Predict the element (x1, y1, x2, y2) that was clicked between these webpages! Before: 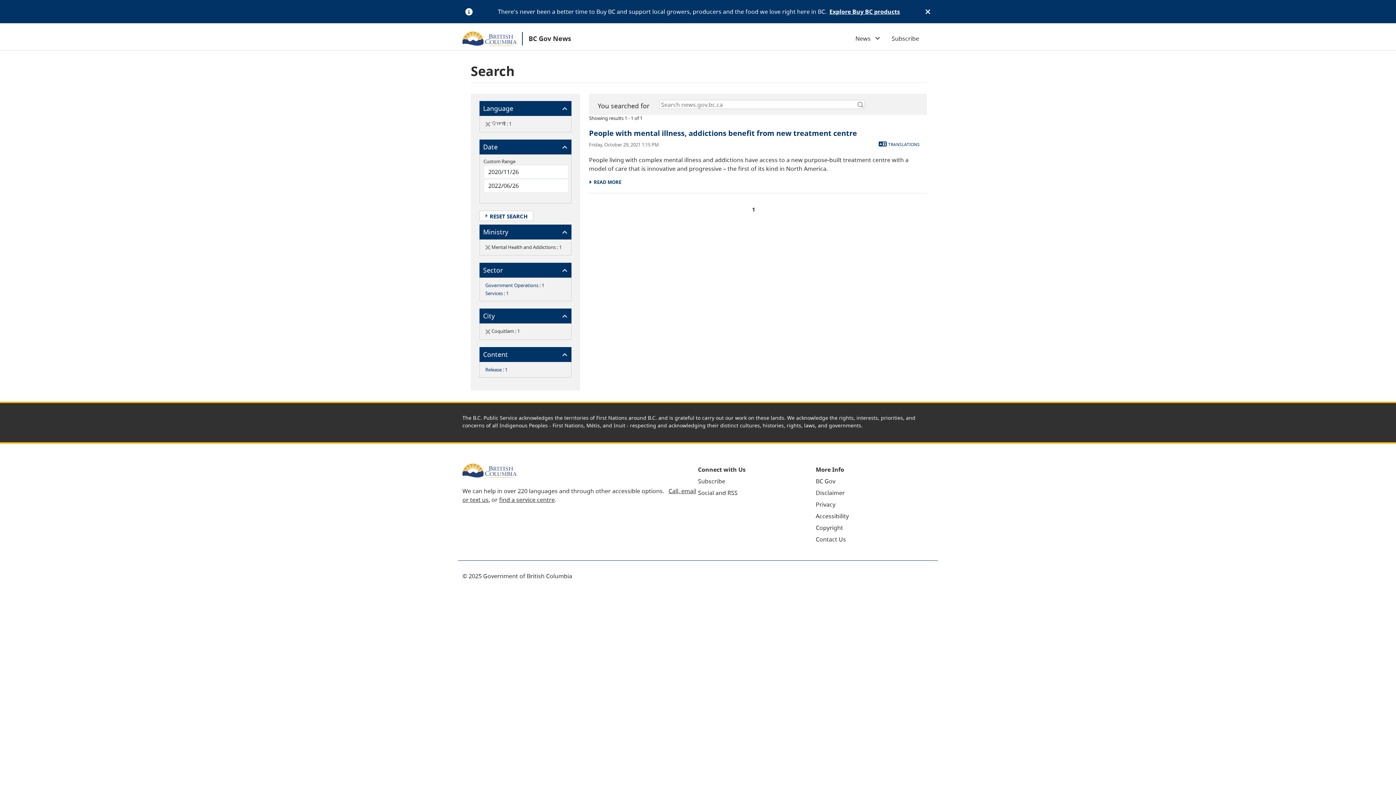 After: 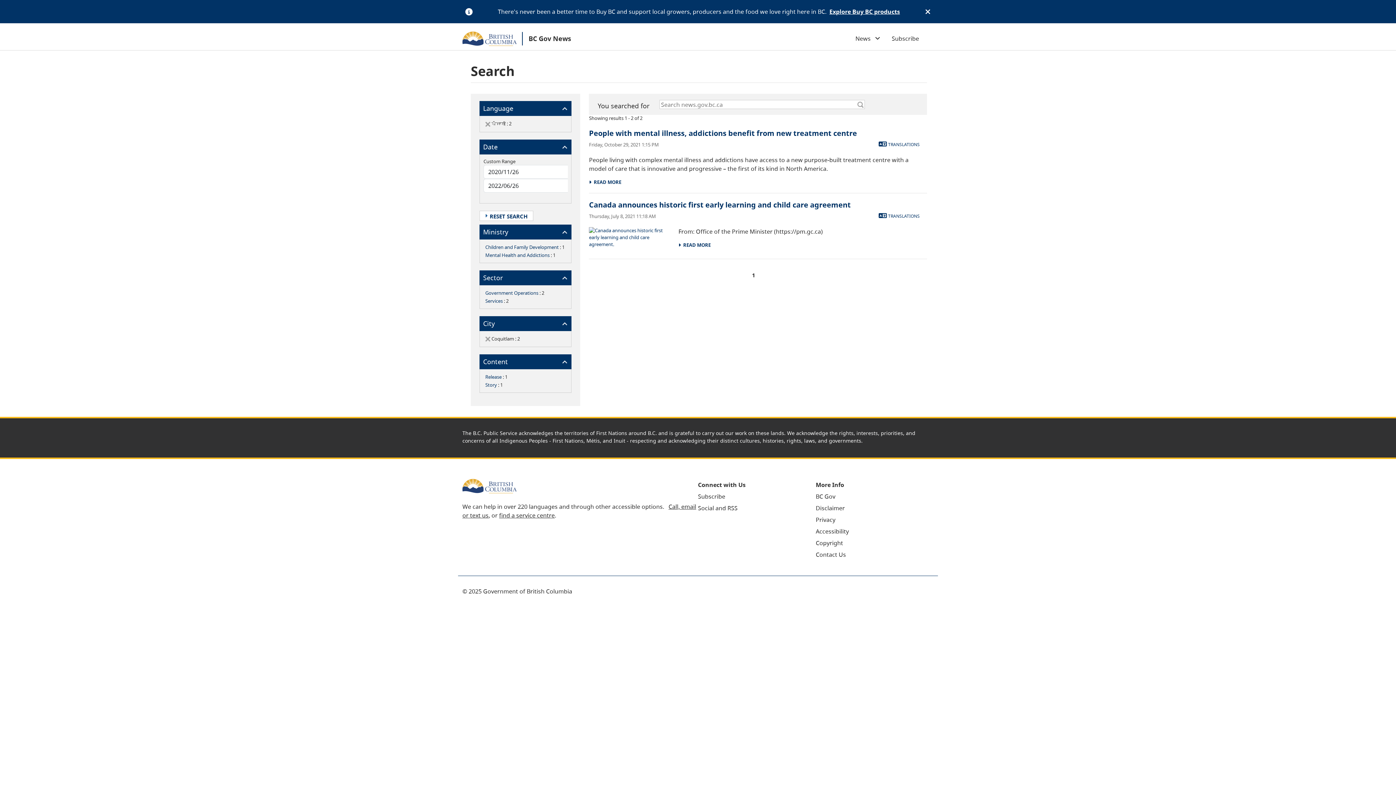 Action: bbox: (485, 243, 490, 250)